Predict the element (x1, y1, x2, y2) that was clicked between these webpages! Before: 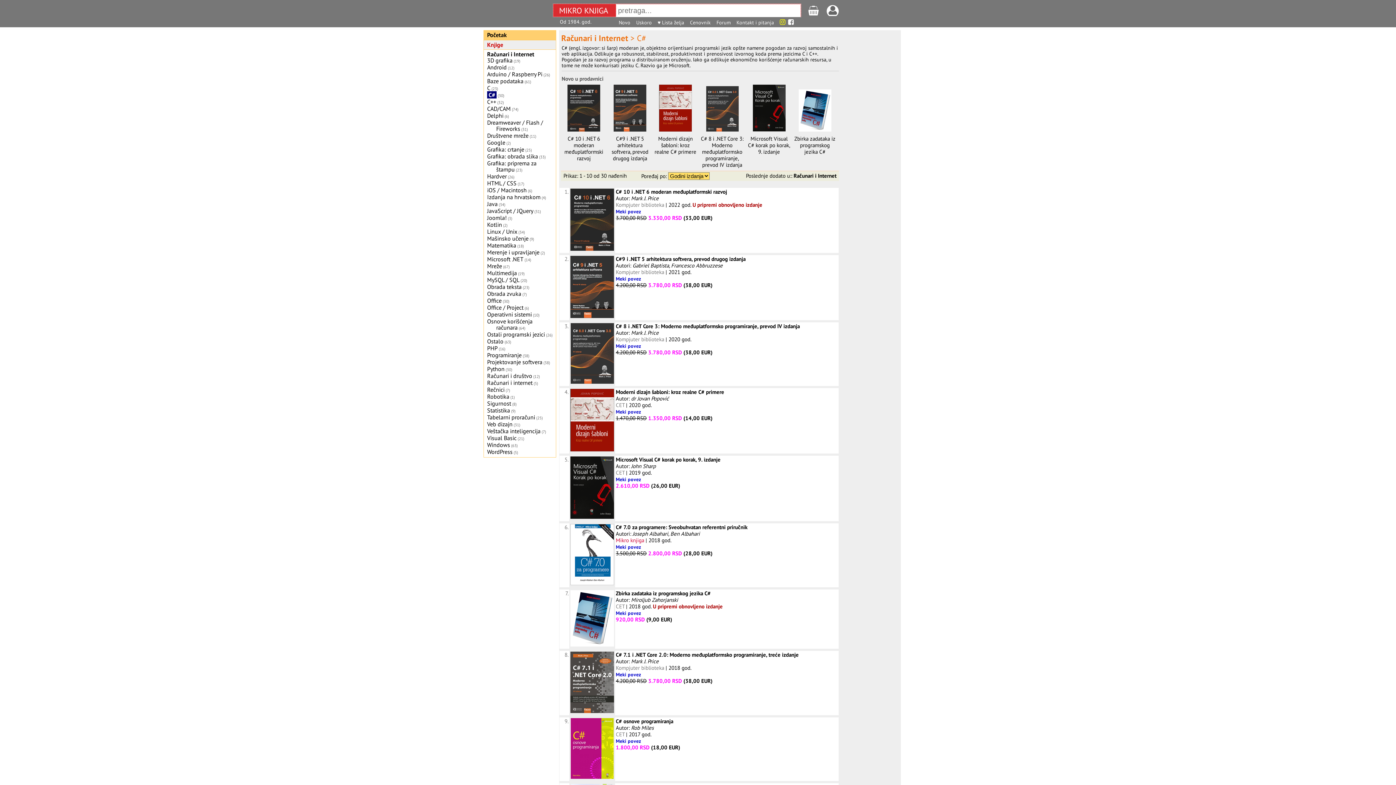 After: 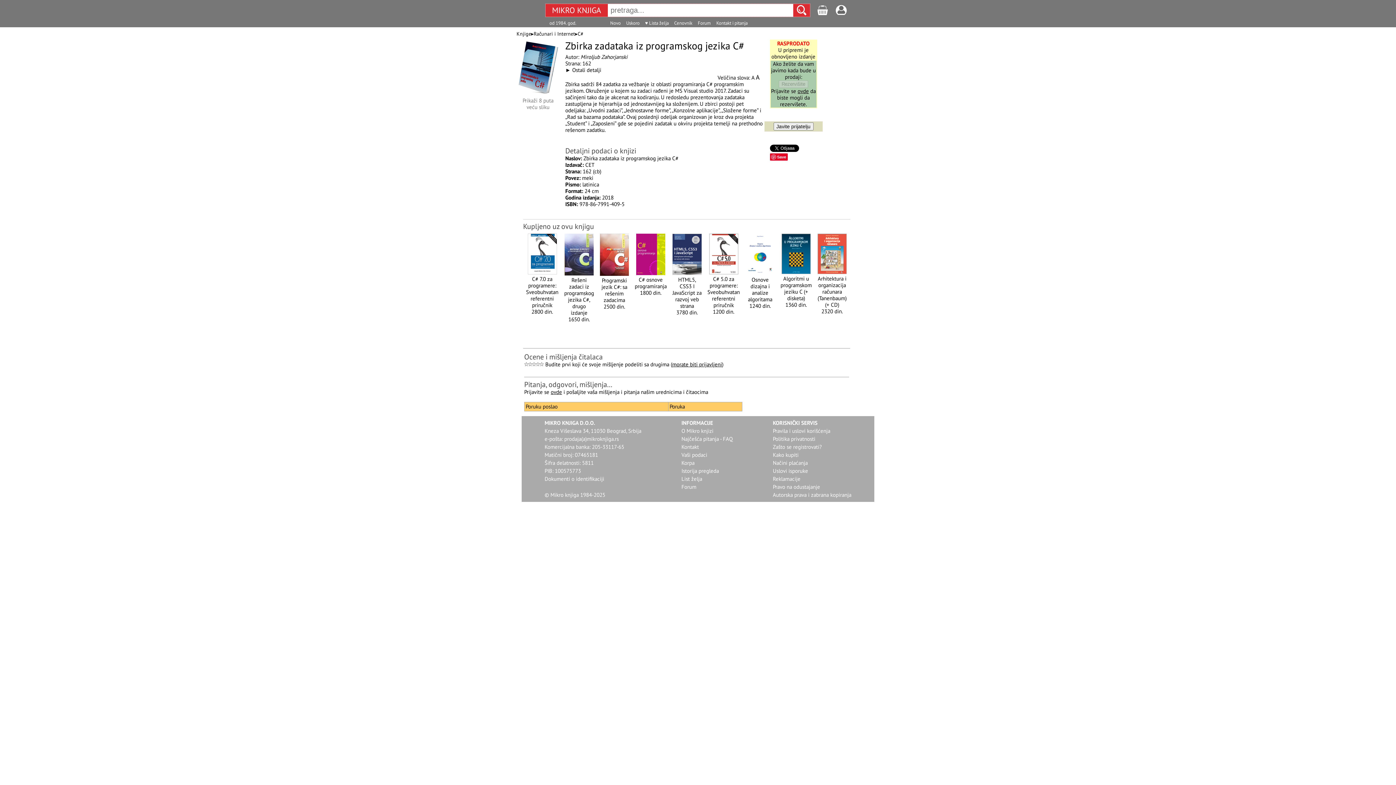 Action: bbox: (570, 641, 614, 648)